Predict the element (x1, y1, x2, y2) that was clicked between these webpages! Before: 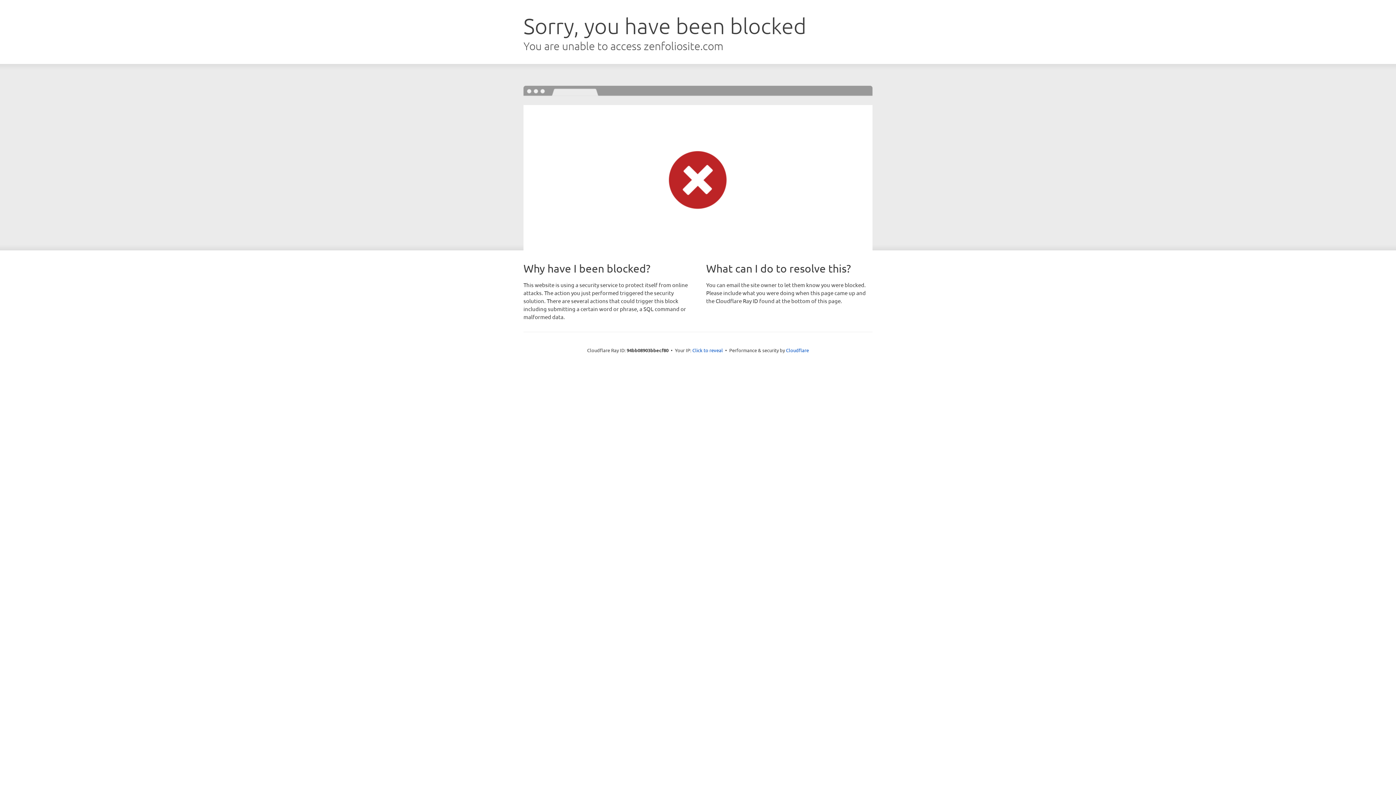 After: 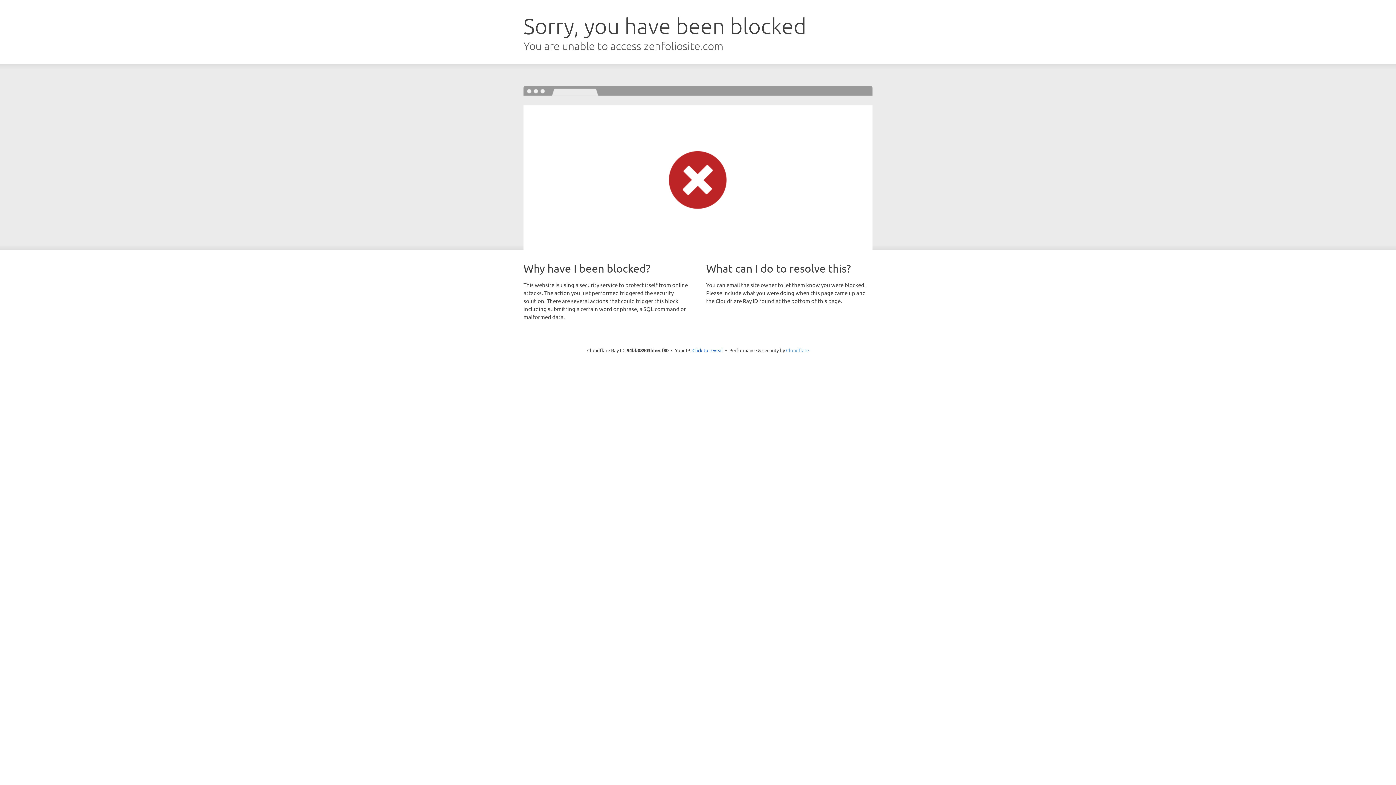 Action: bbox: (786, 347, 809, 353) label: Cloudflare